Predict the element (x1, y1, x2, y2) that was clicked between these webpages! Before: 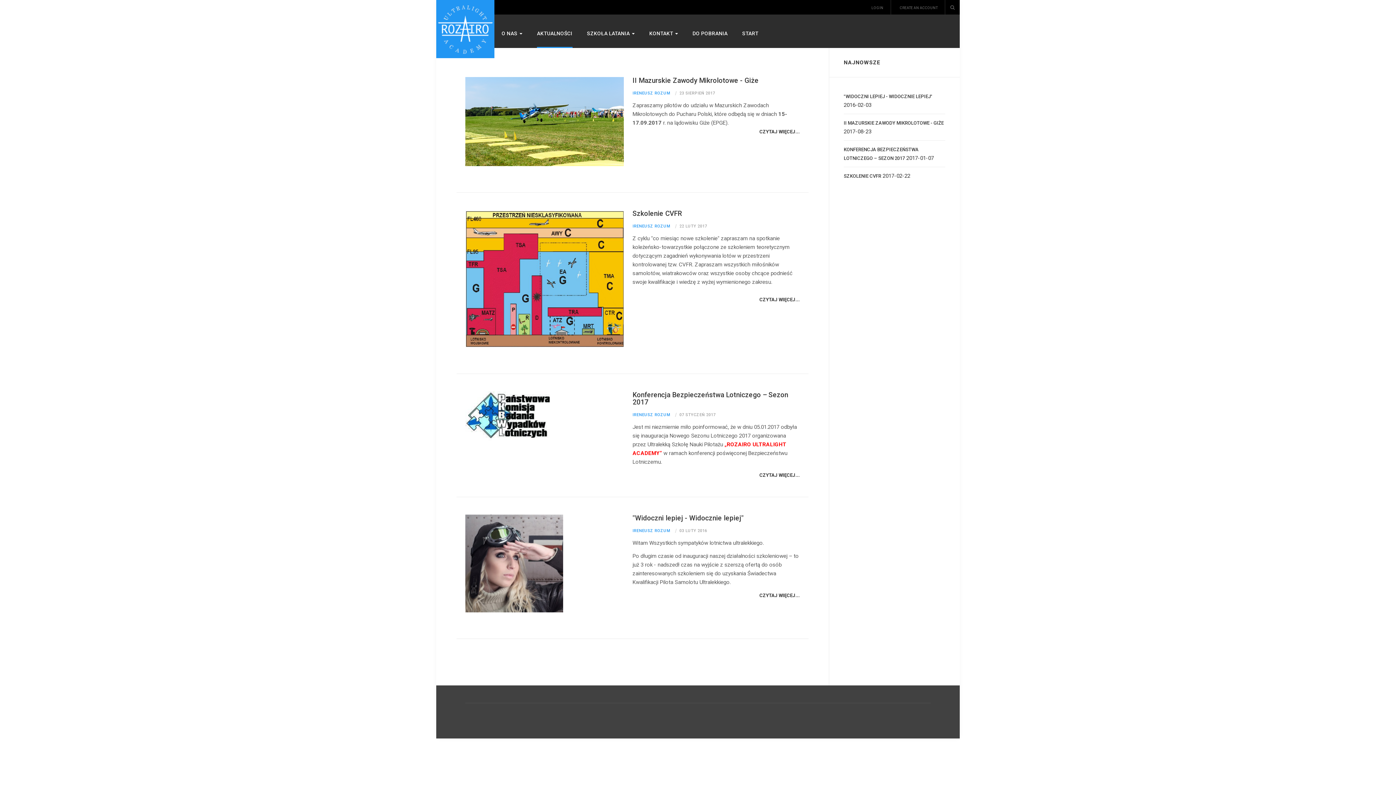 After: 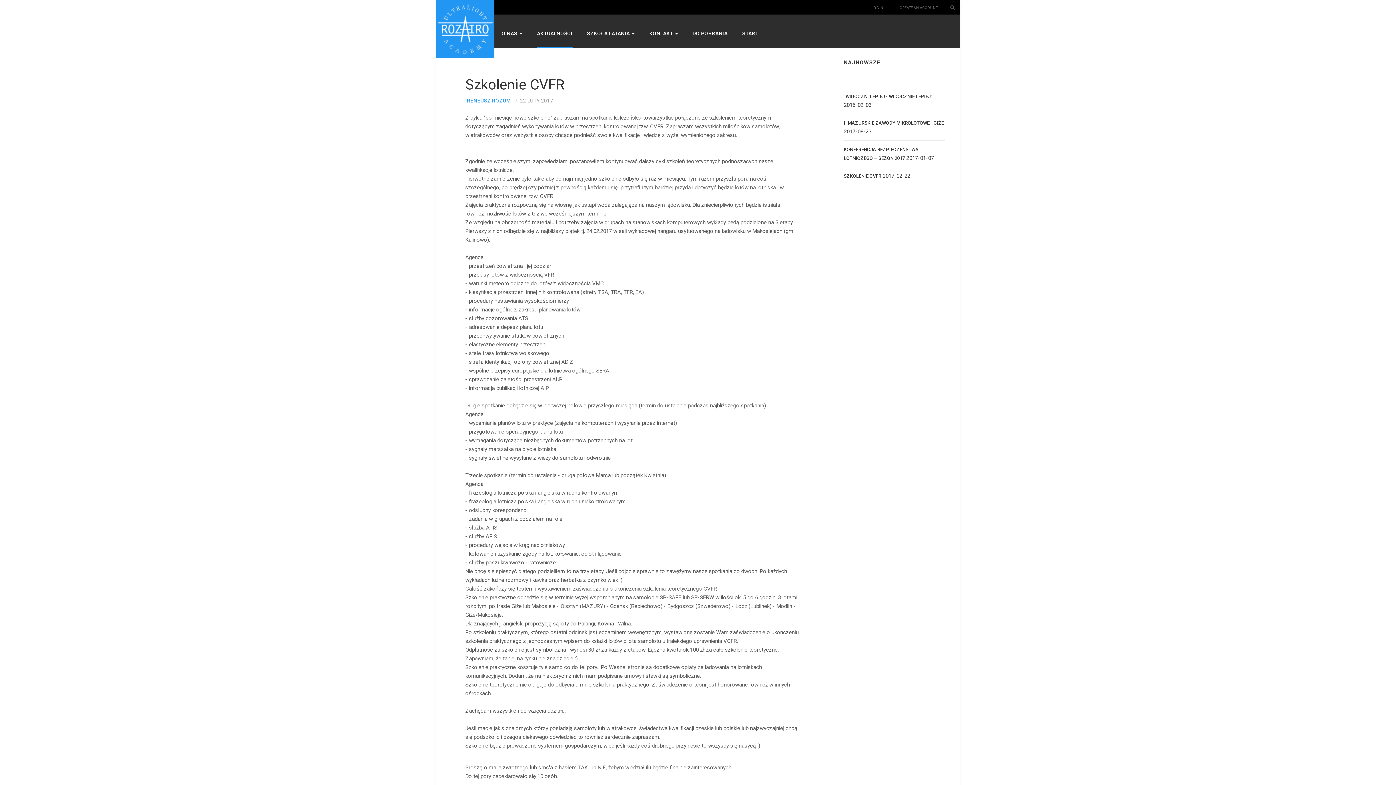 Action: bbox: (632, 209, 681, 217) label: Szkolenie CVFR